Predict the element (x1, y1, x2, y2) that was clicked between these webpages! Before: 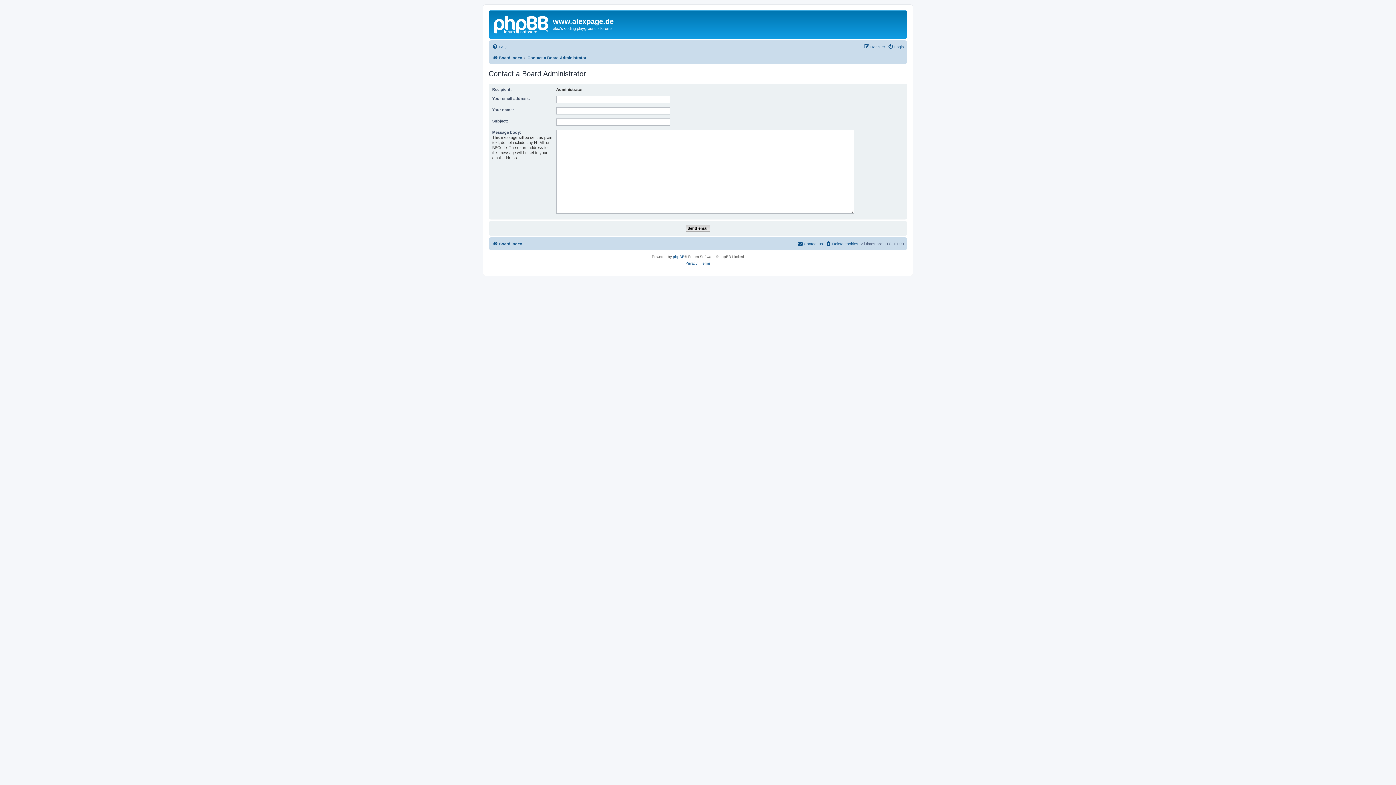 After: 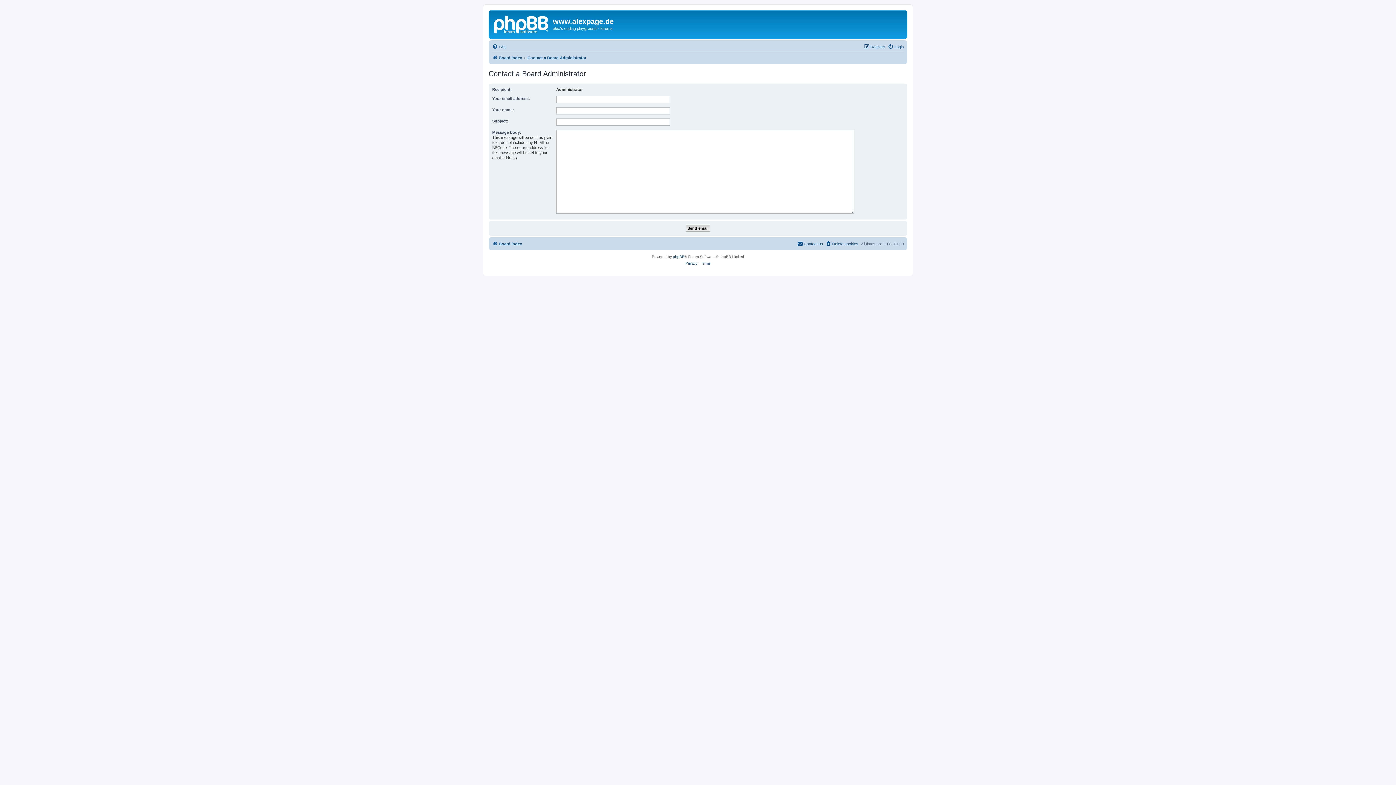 Action: label: Contact us bbox: (797, 239, 823, 248)